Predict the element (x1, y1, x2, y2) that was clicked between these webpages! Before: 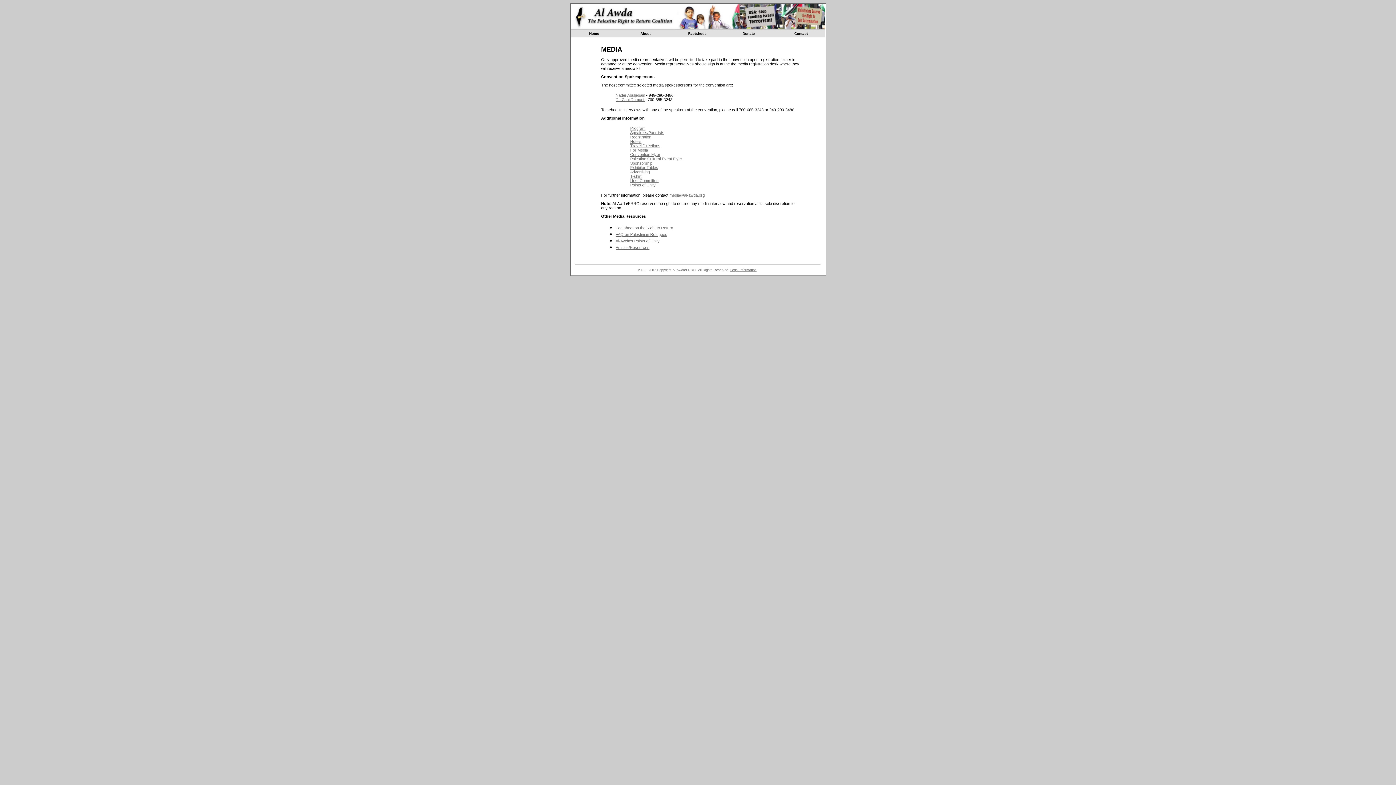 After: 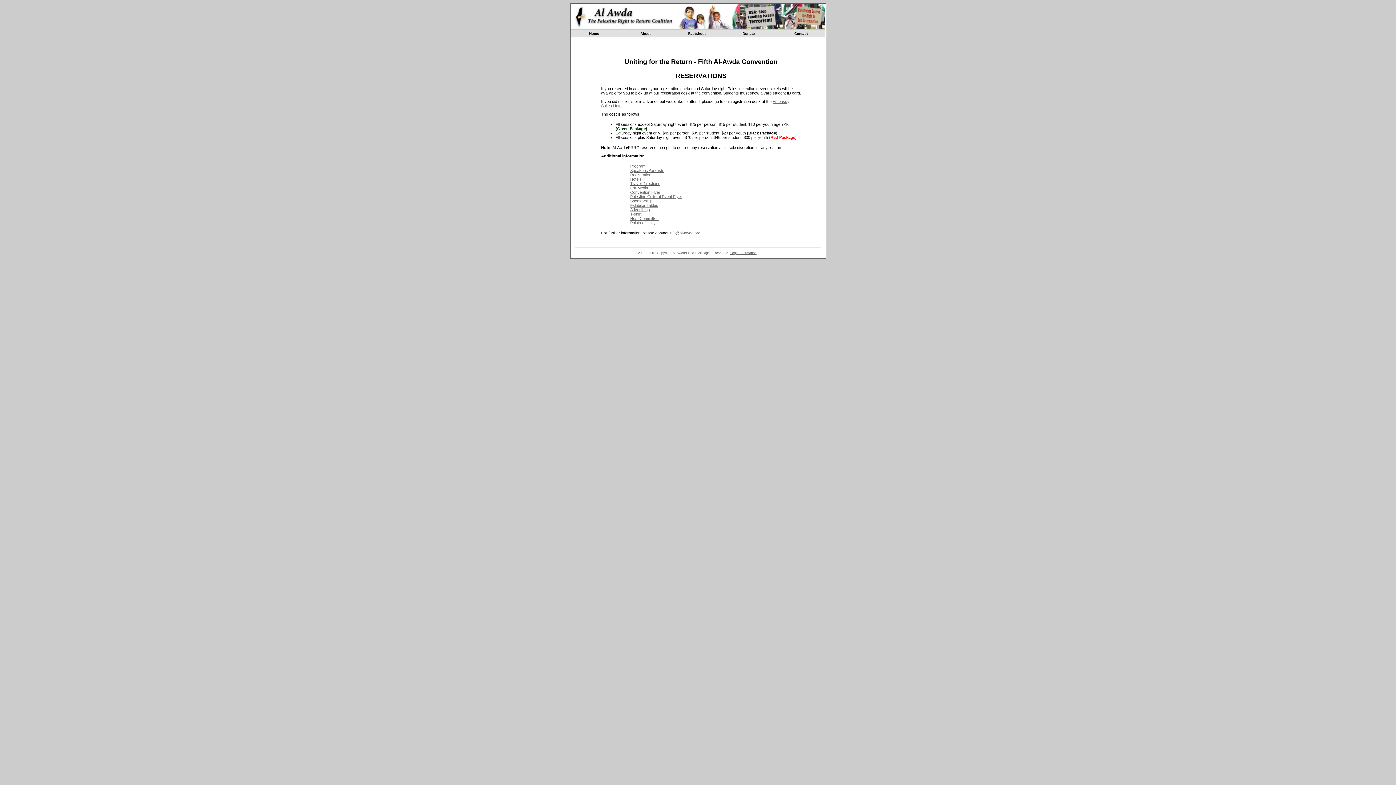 Action: bbox: (630, 134, 651, 139) label: Registration